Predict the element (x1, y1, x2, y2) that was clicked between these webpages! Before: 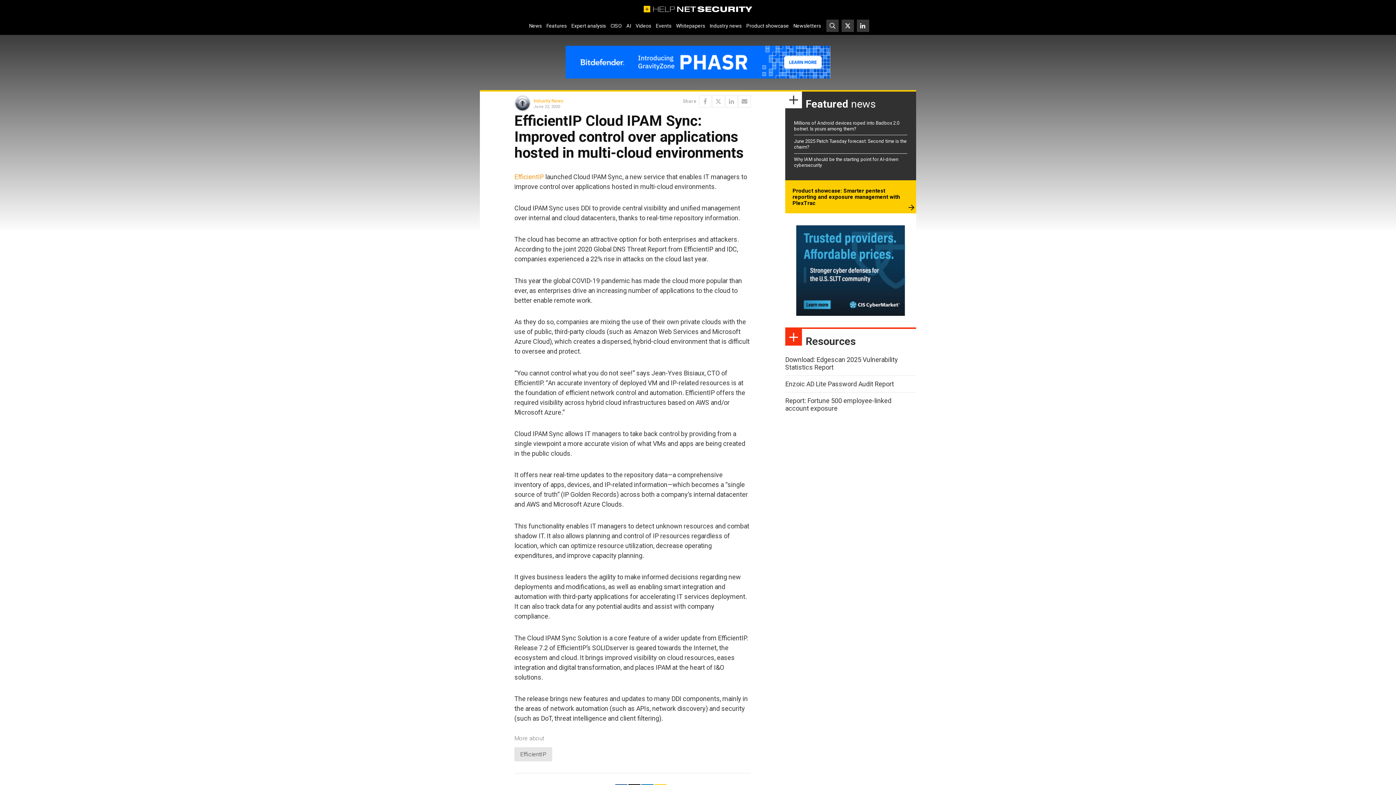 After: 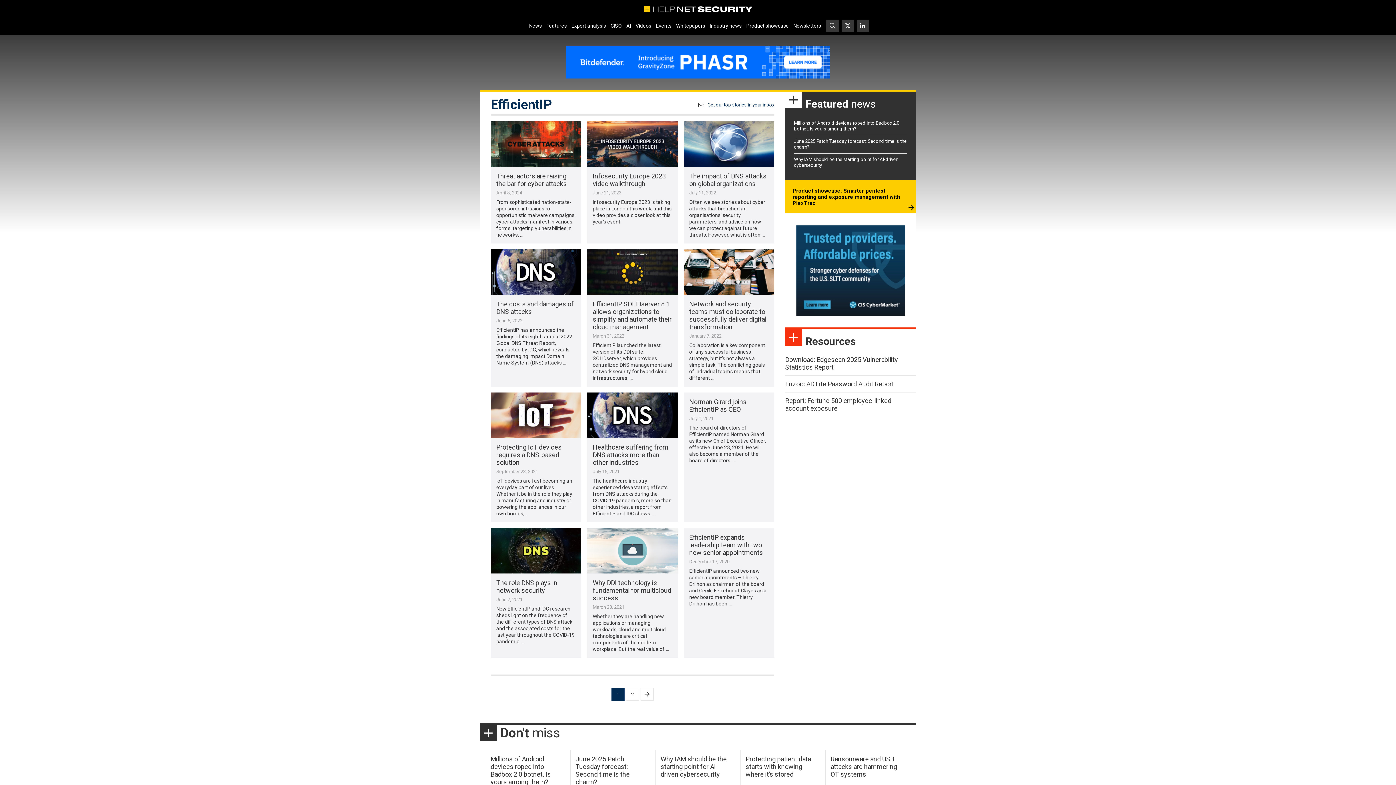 Action: bbox: (514, 172, 544, 180) label: EfficientIP